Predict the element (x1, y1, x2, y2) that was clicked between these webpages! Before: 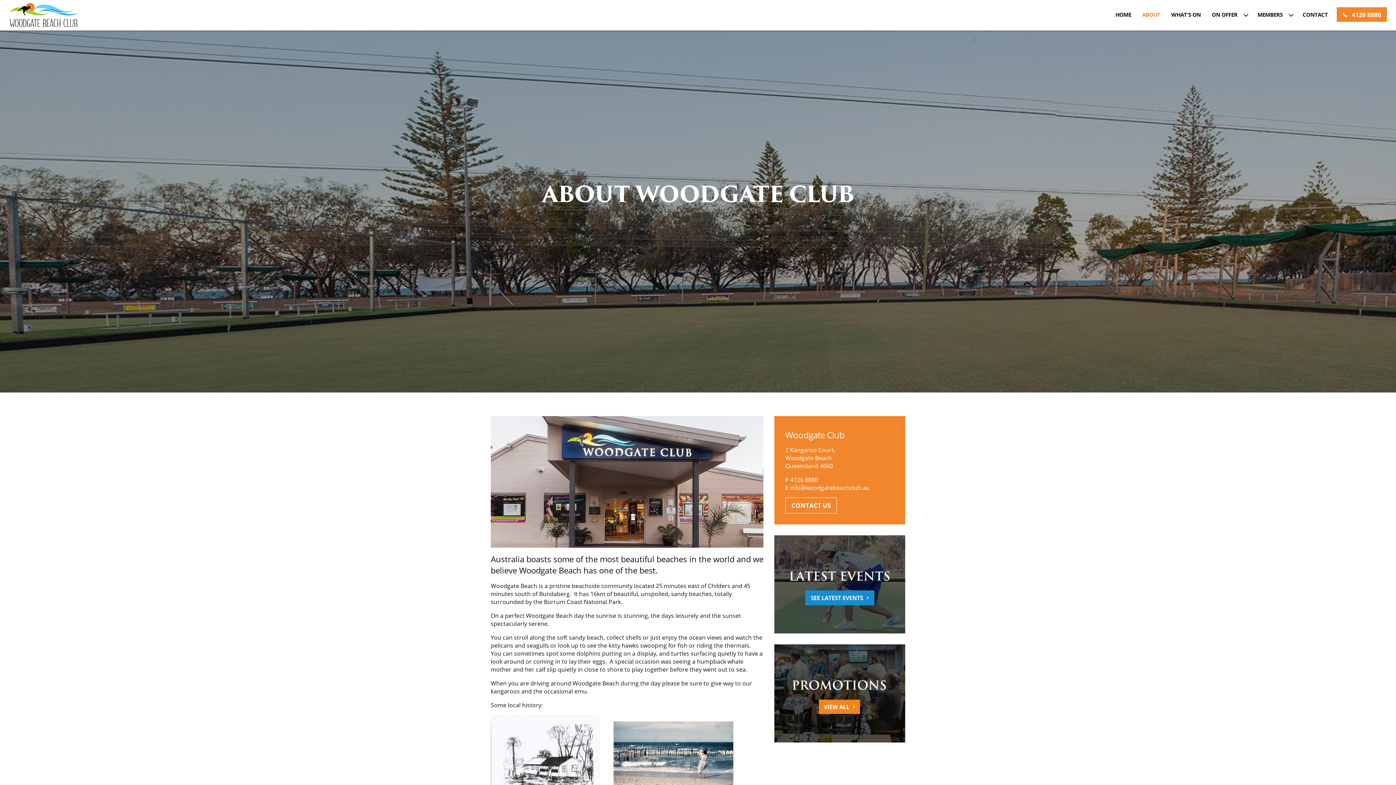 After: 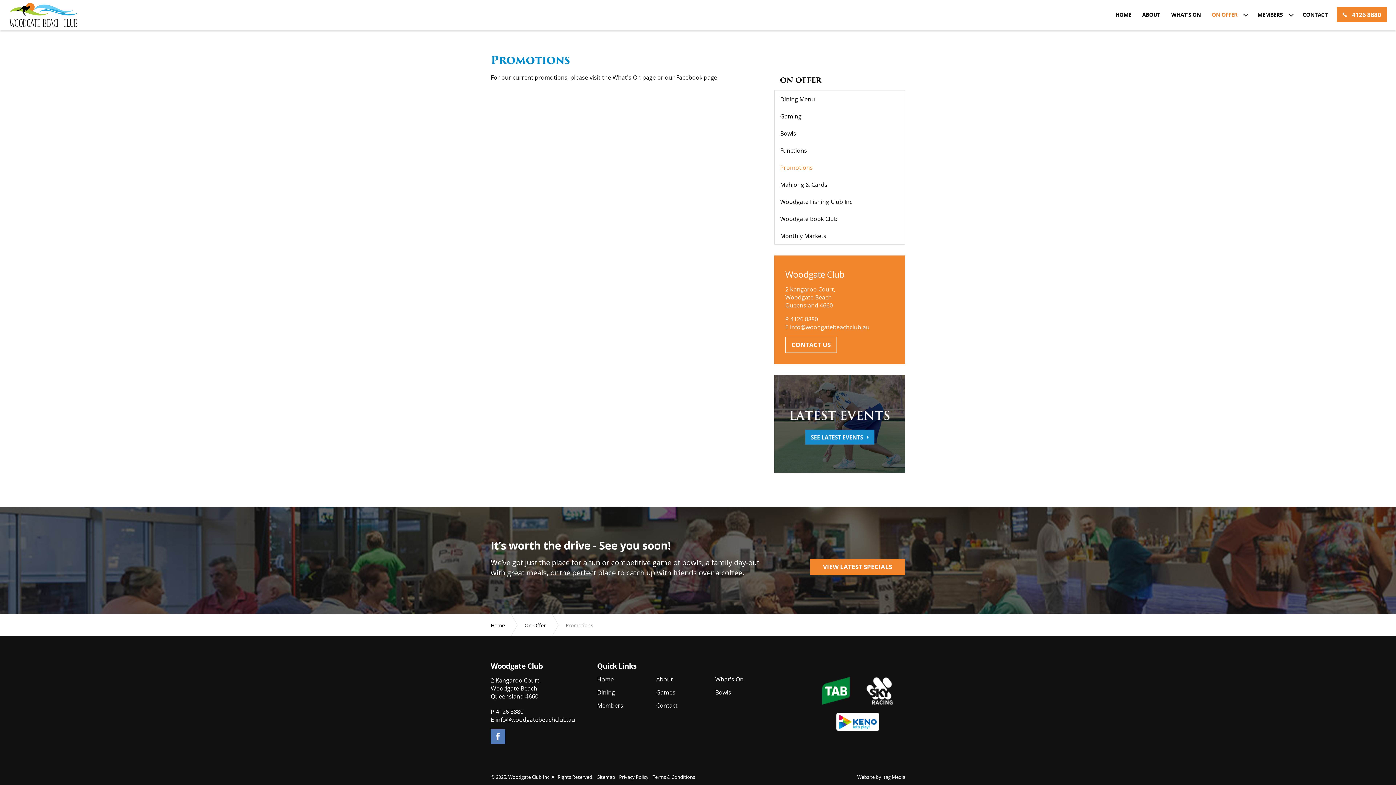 Action: bbox: (774, 644, 905, 742)